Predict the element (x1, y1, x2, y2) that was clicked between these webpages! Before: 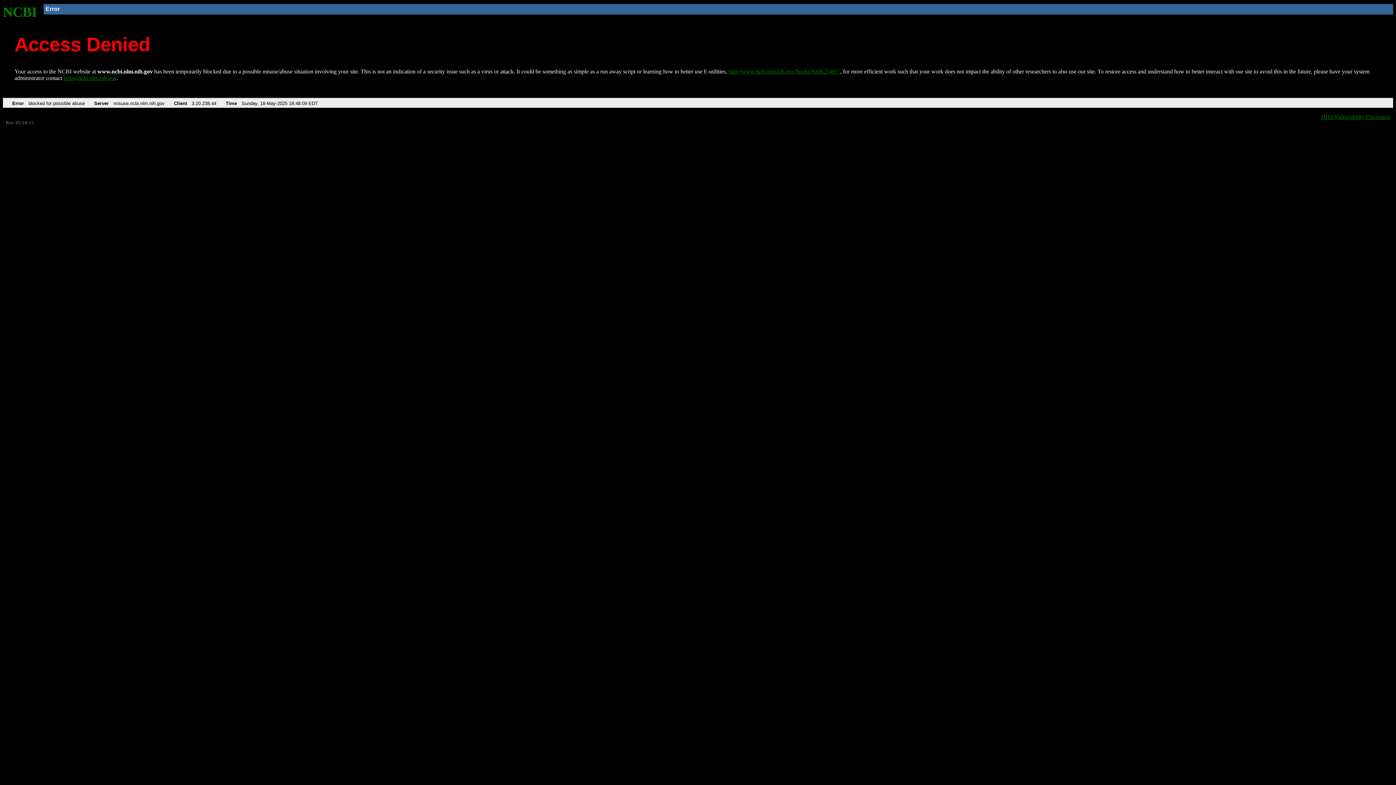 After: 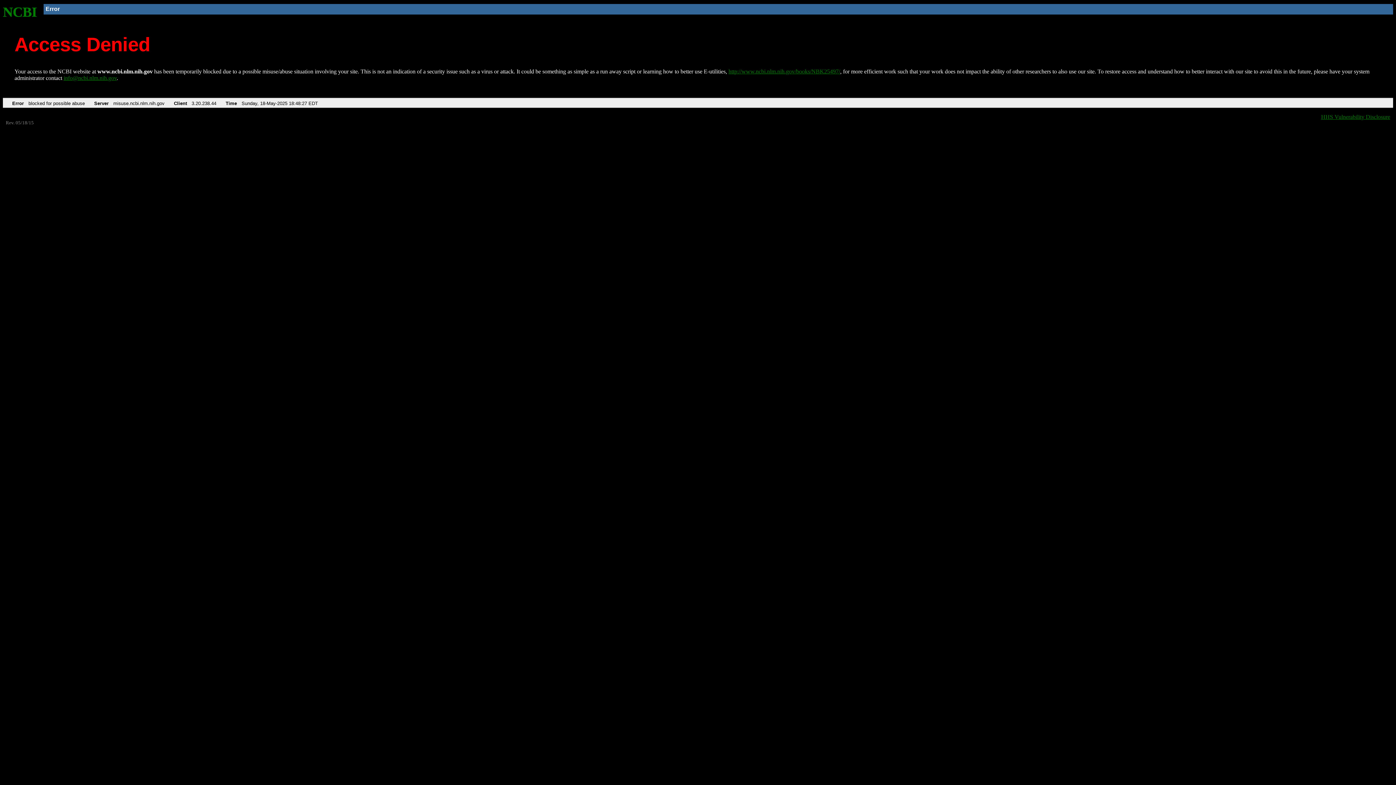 Action: label: NCBI bbox: (2, 4, 37, 19)